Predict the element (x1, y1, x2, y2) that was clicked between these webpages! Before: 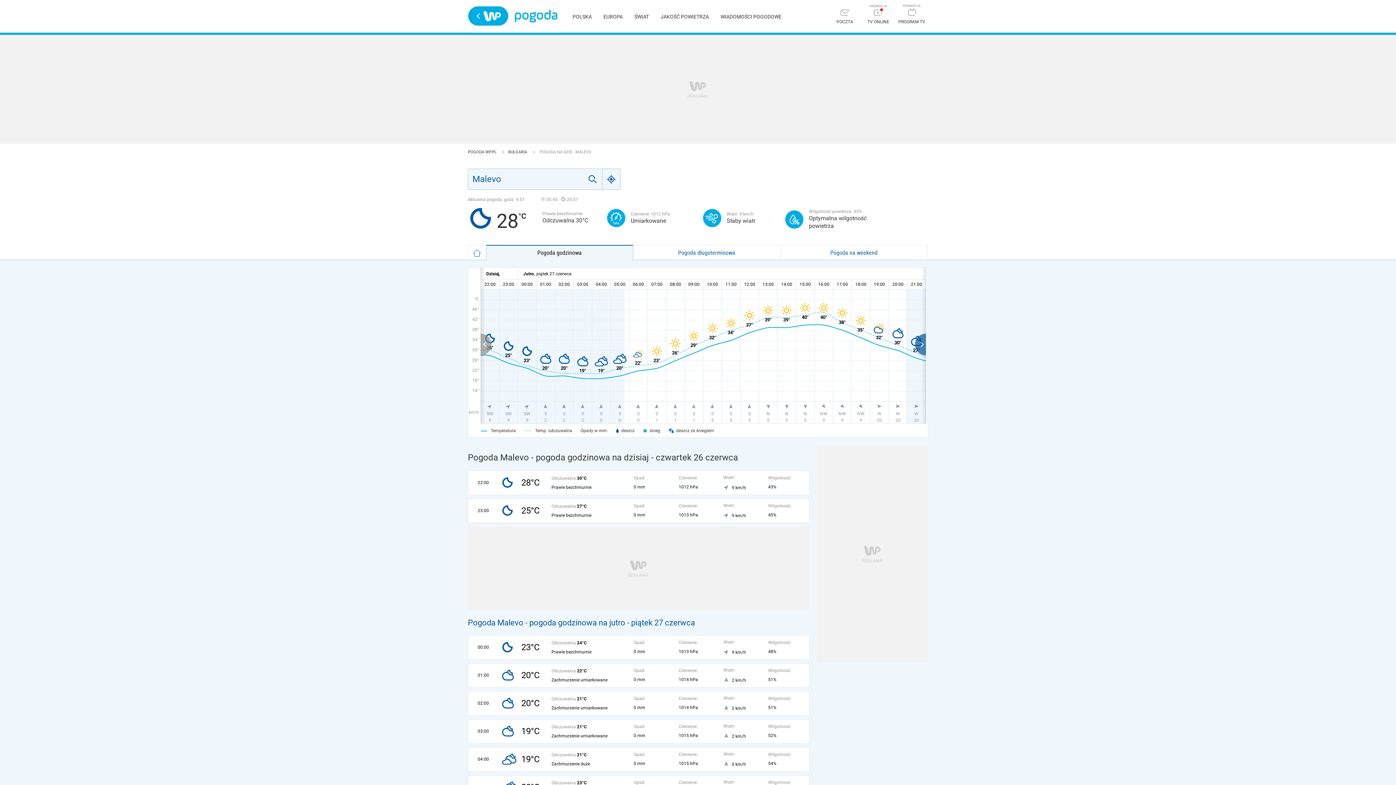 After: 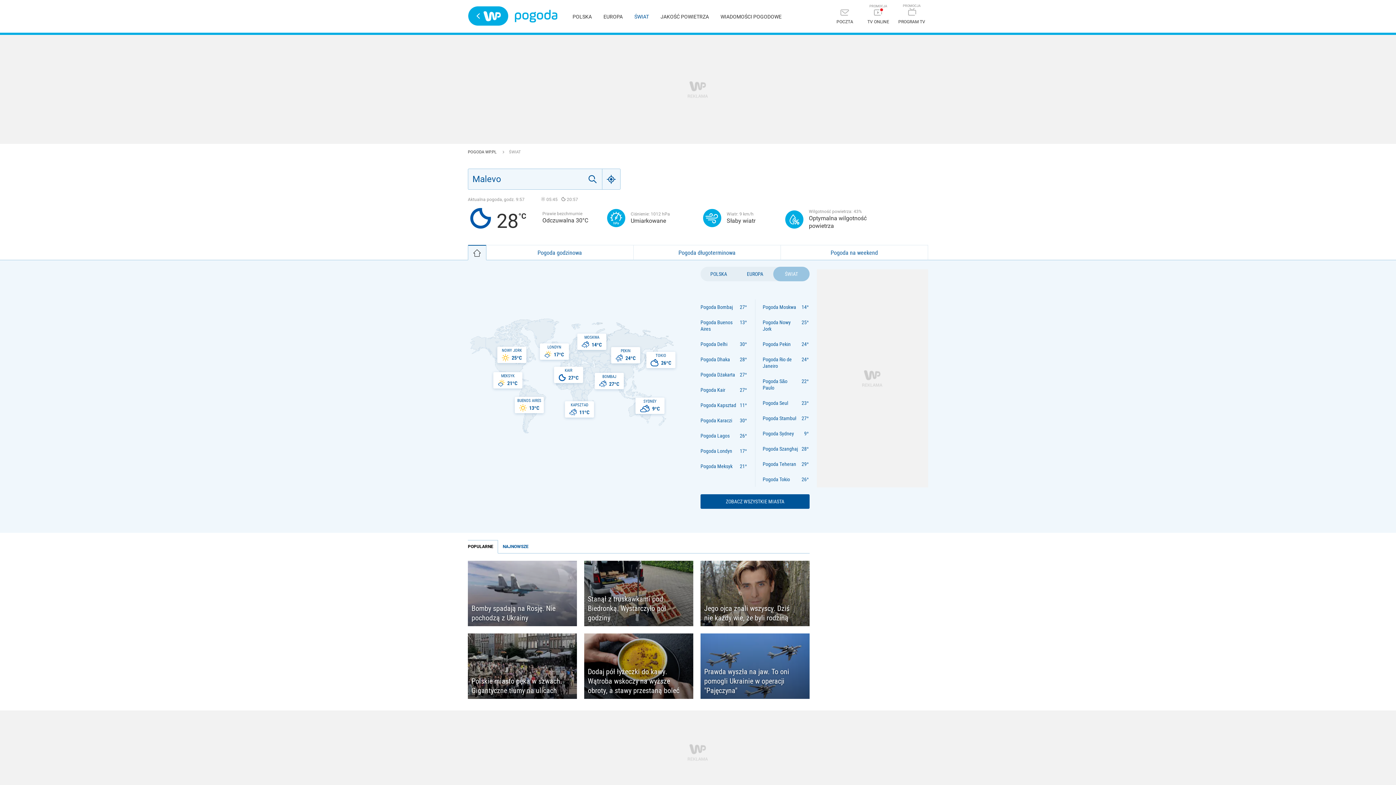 Action: bbox: (634, 13, 649, 19) label: ŚWIAT